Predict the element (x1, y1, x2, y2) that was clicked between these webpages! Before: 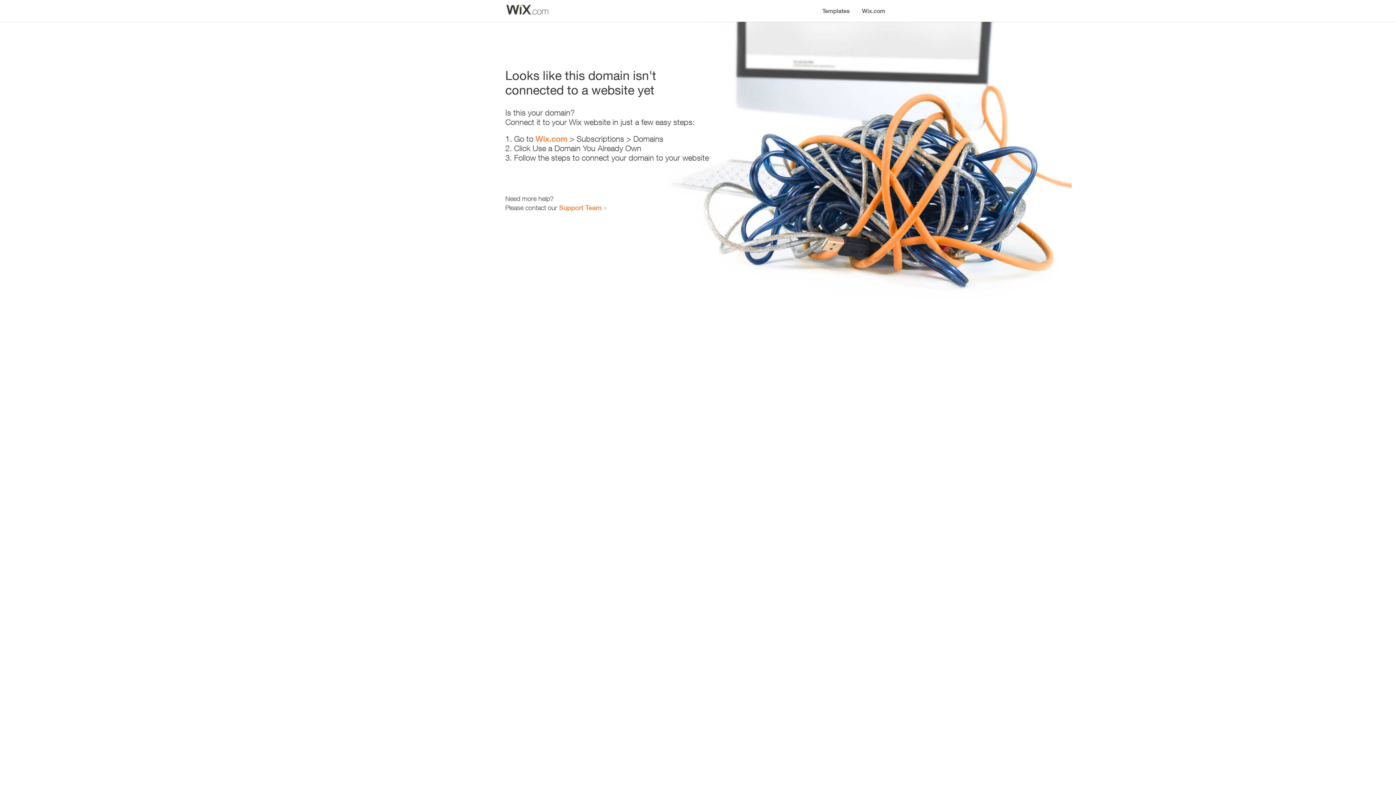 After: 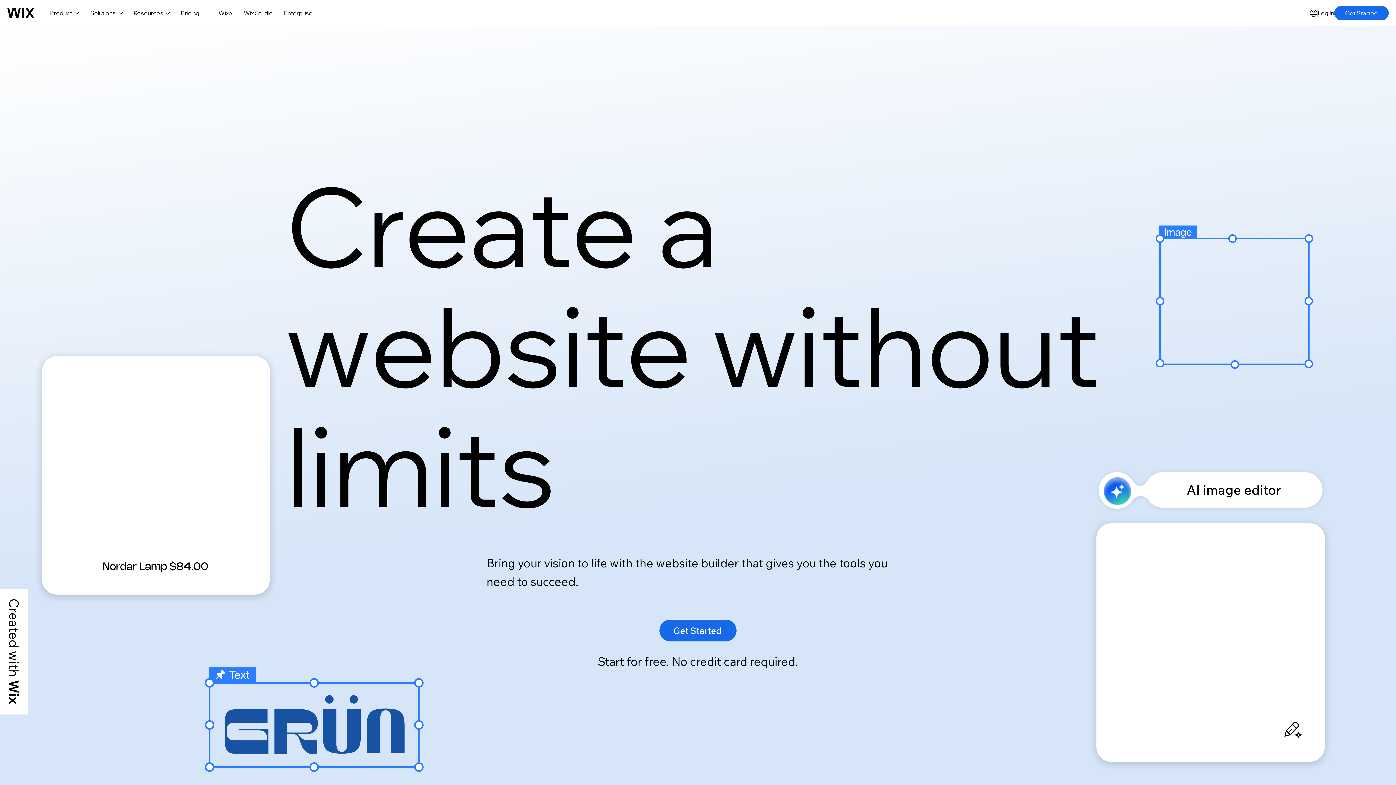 Action: label: Wix.com bbox: (856, 0, 890, 14)